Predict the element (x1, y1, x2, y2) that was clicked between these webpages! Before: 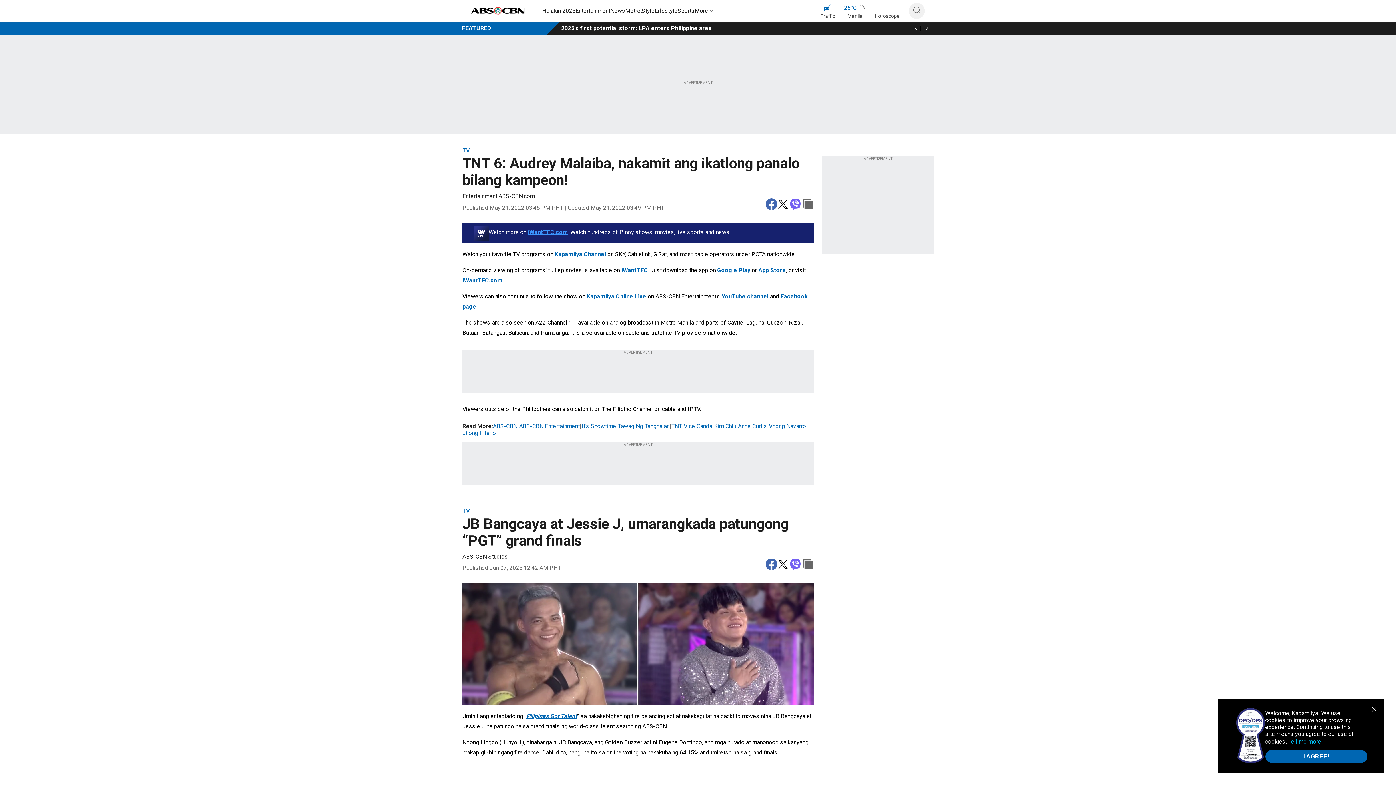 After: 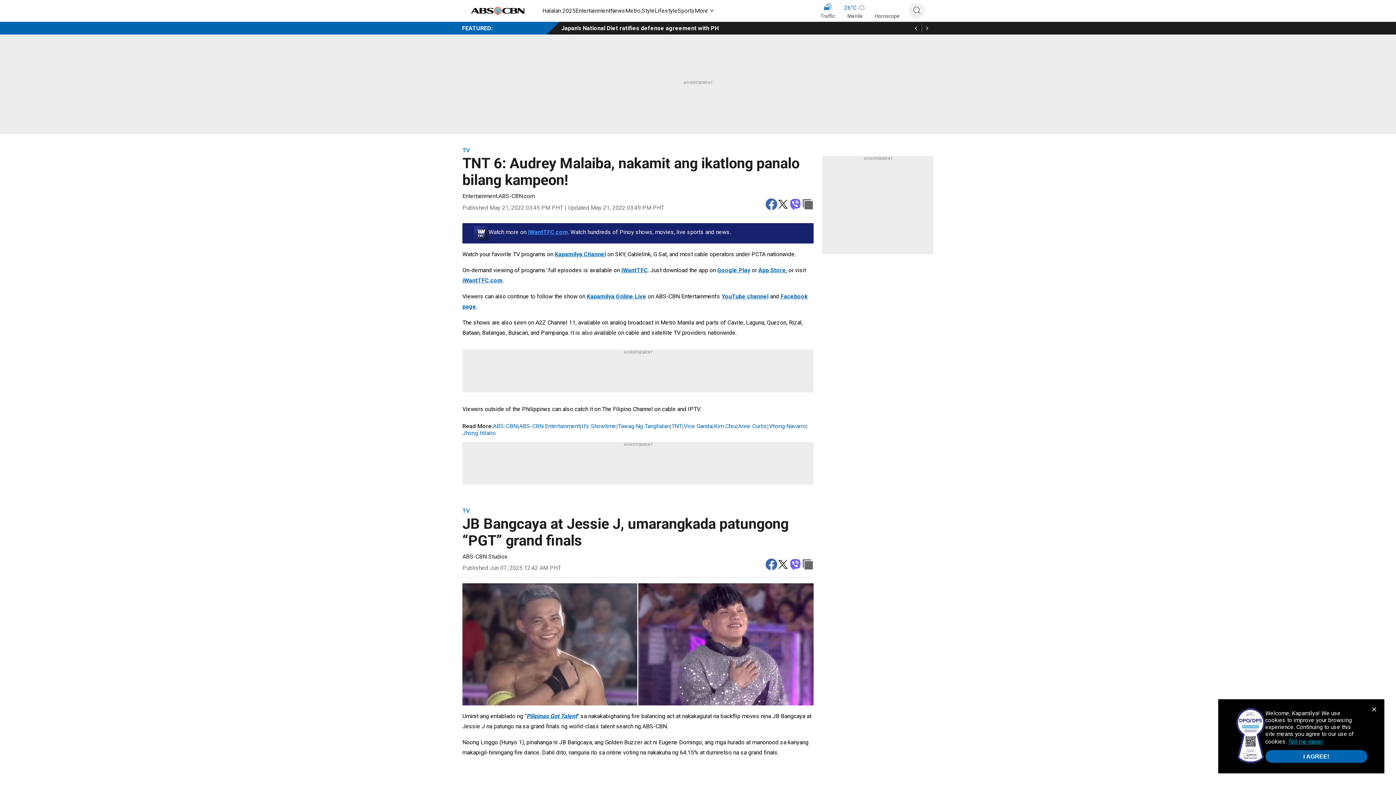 Action: label: Kapamilya Online Live bbox: (586, 292, 646, 299)